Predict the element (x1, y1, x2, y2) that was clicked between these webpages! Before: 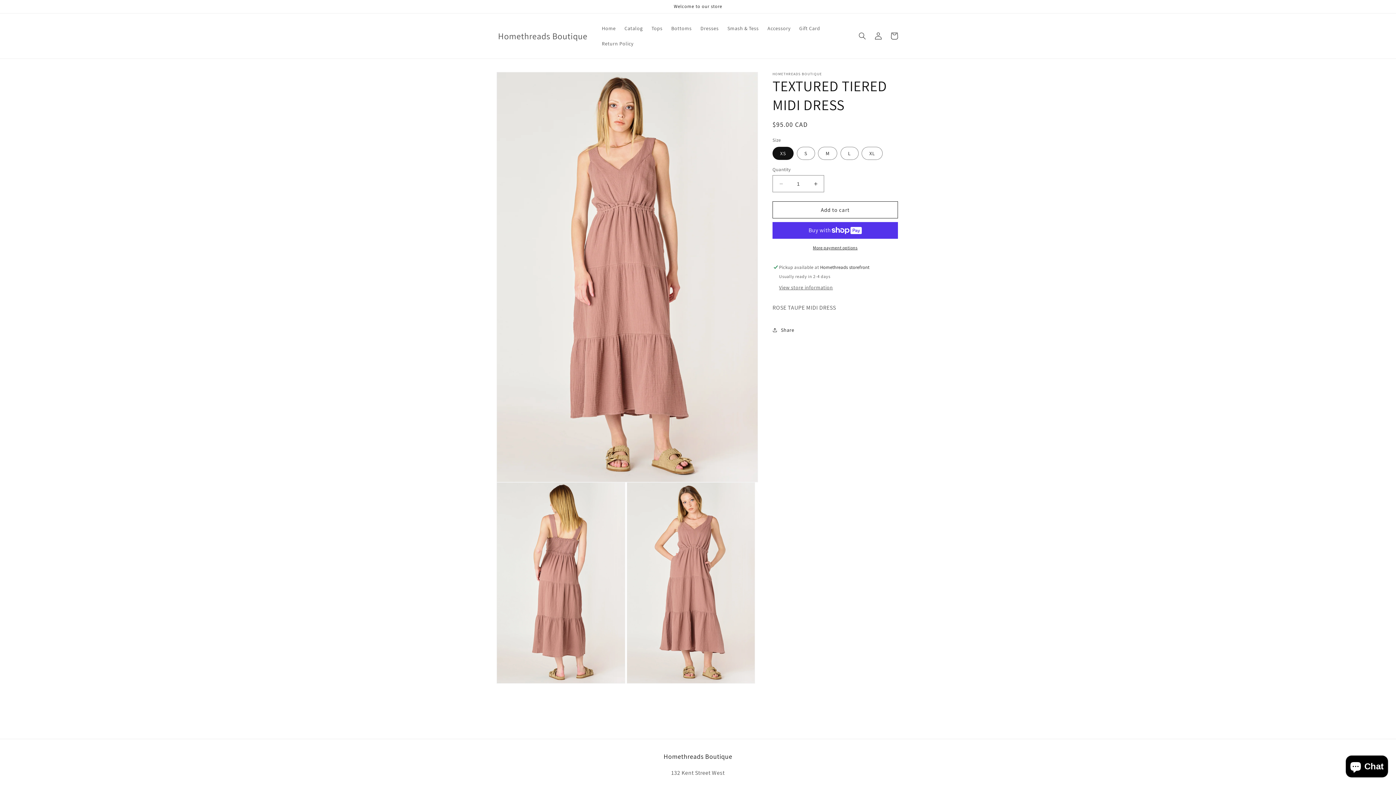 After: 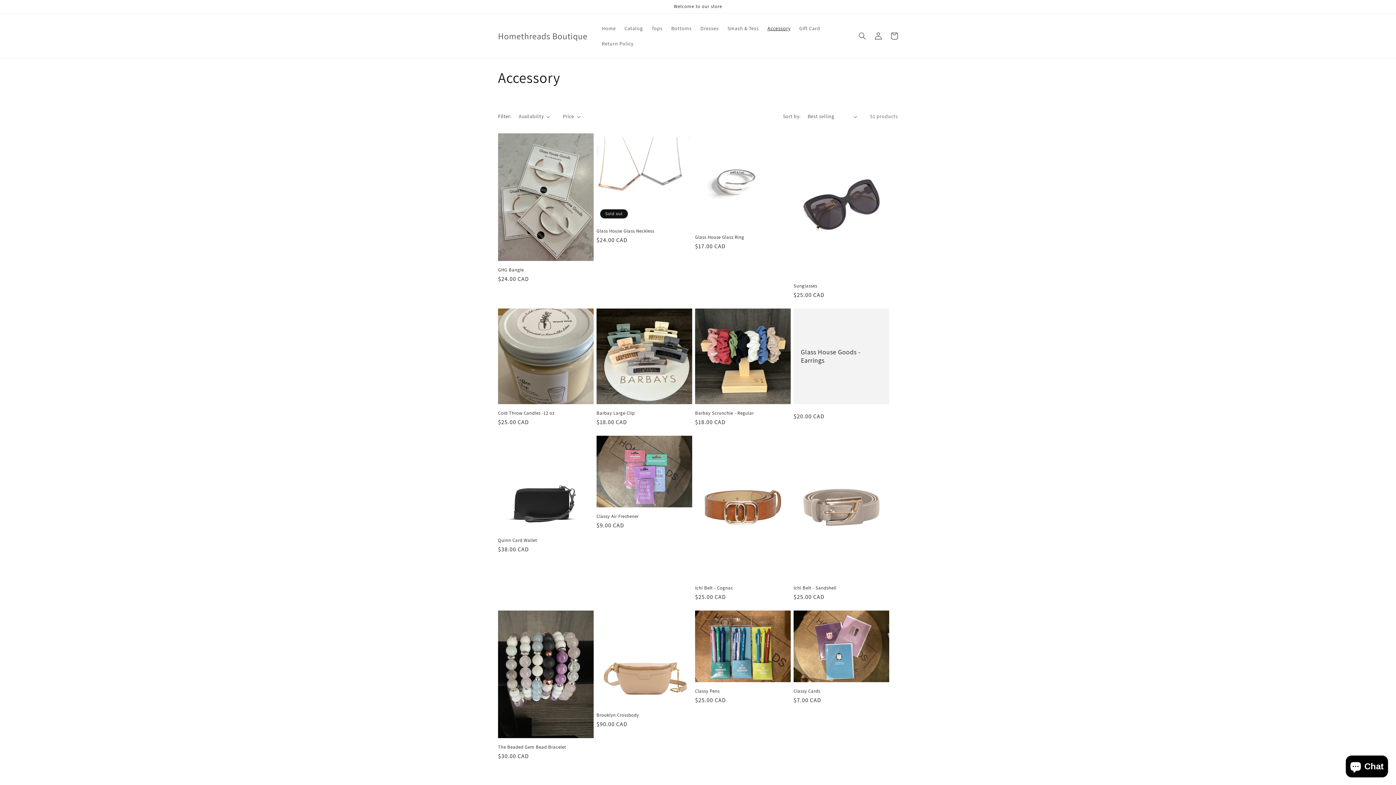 Action: bbox: (763, 20, 795, 36) label: Accessory